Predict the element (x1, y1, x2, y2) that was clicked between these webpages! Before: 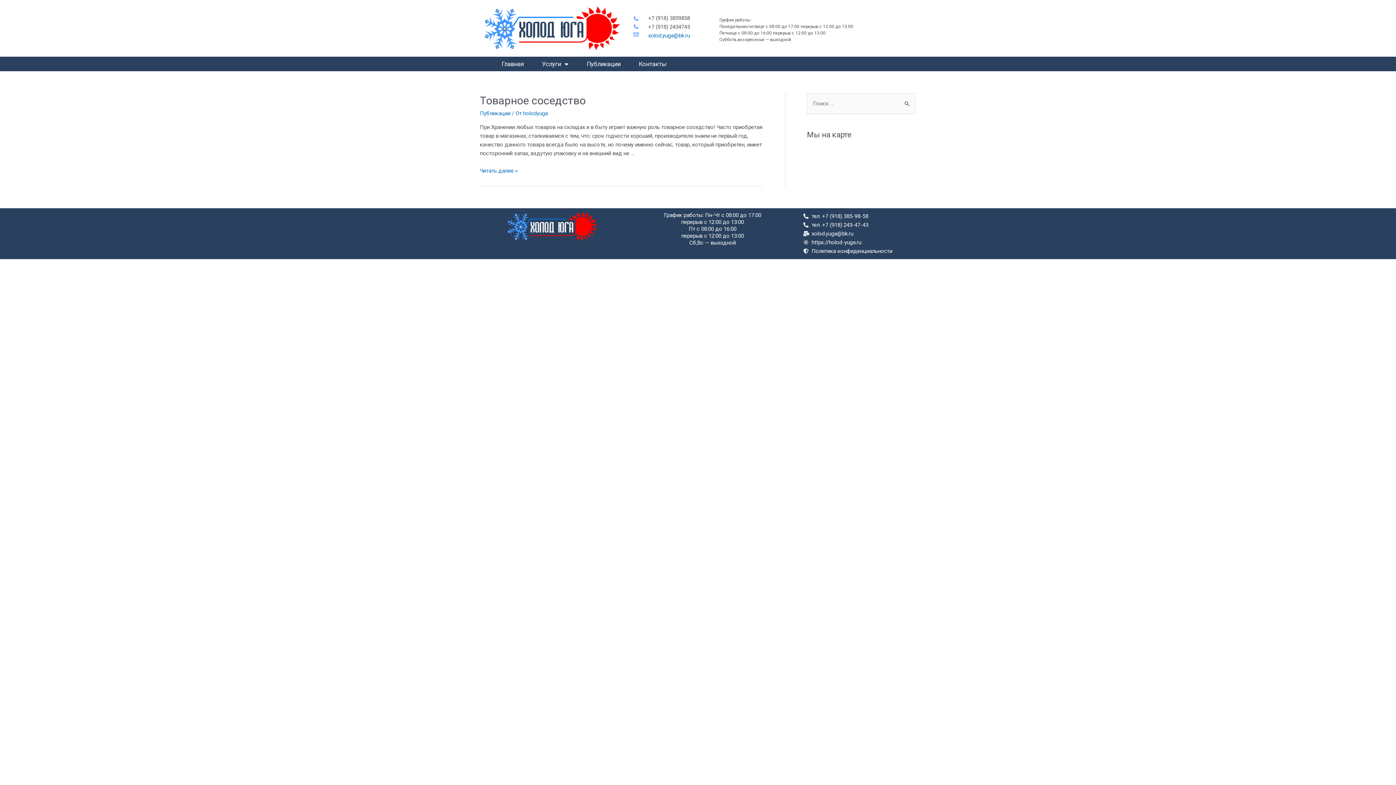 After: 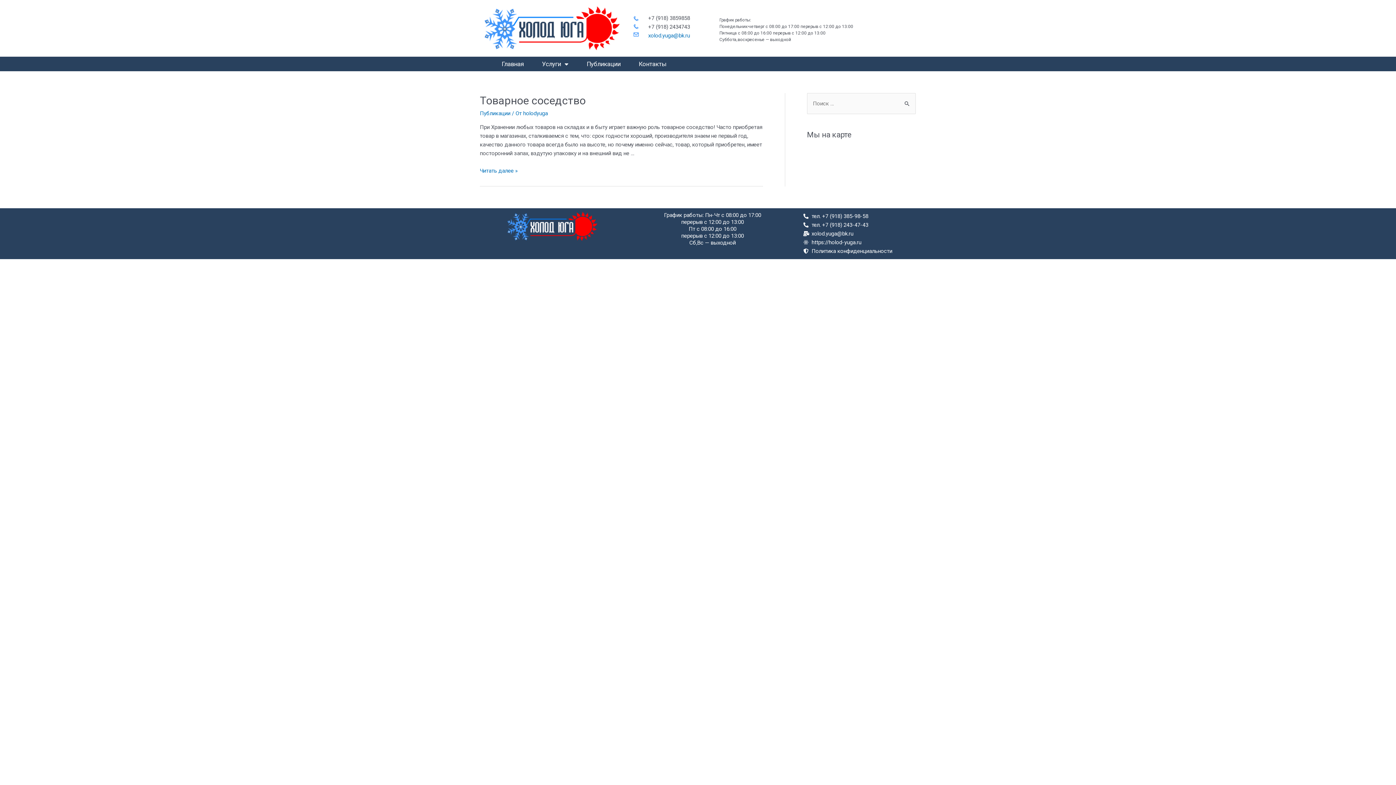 Action: bbox: (803, 212, 911, 220) label: тел. +7 (918) 385-98-58